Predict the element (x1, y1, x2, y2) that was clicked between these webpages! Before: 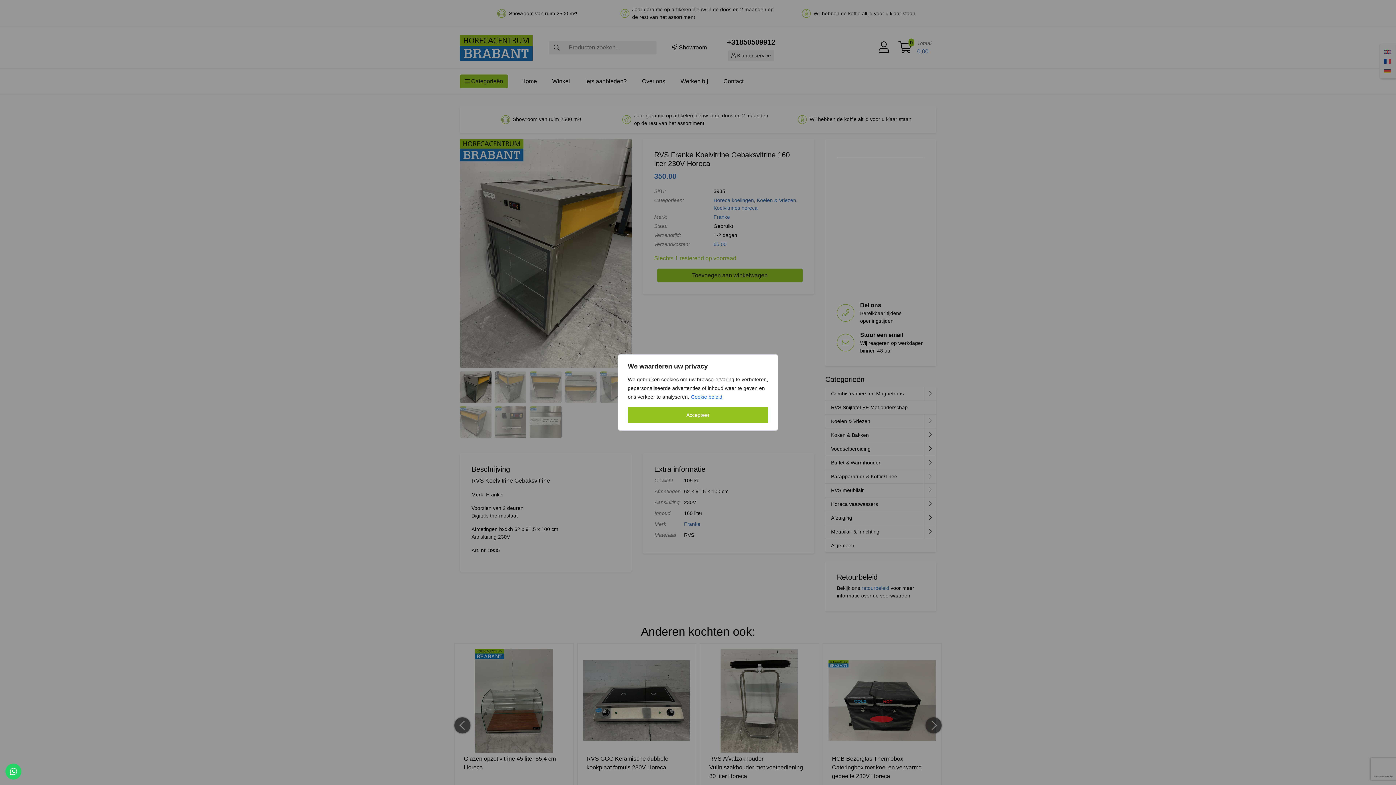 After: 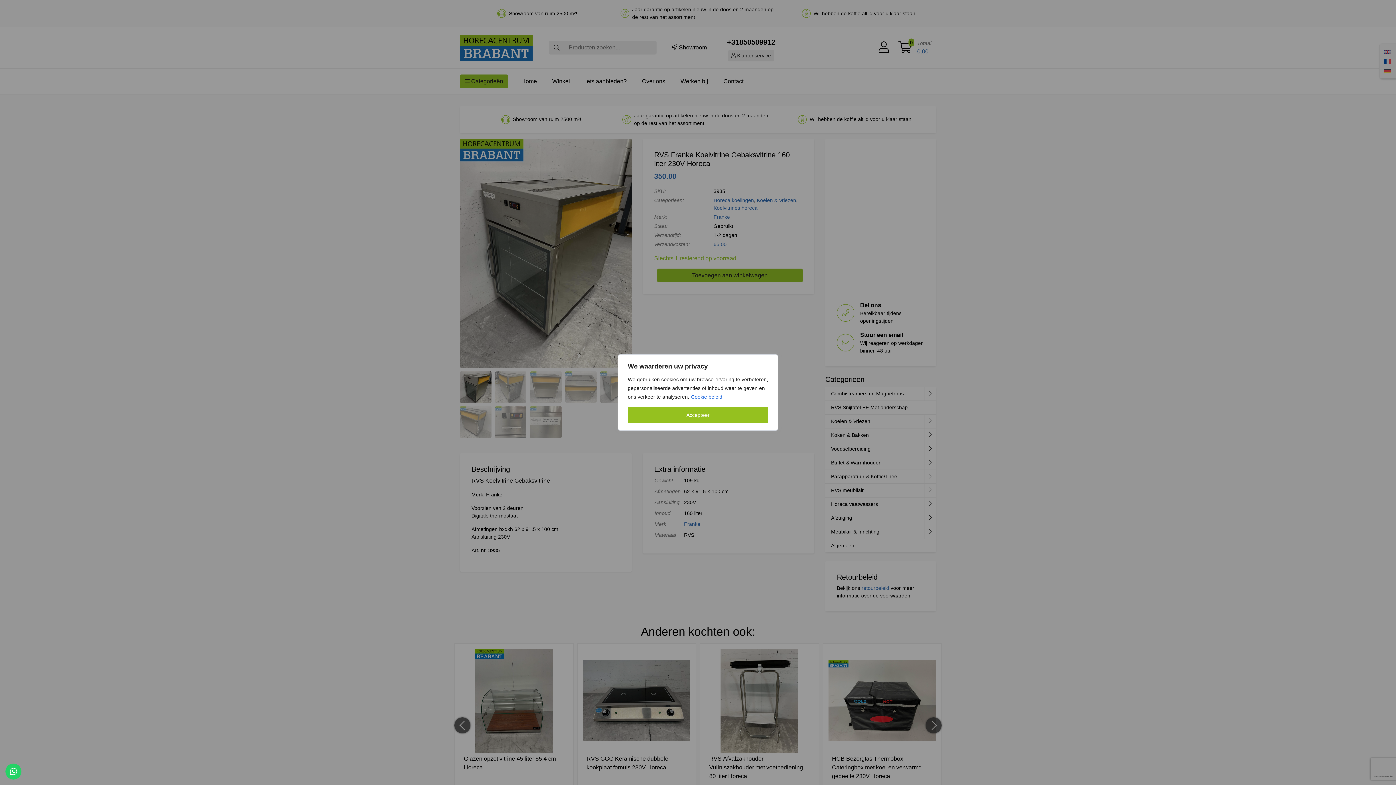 Action: label: Cookie beleid bbox: (690, 393, 722, 400)